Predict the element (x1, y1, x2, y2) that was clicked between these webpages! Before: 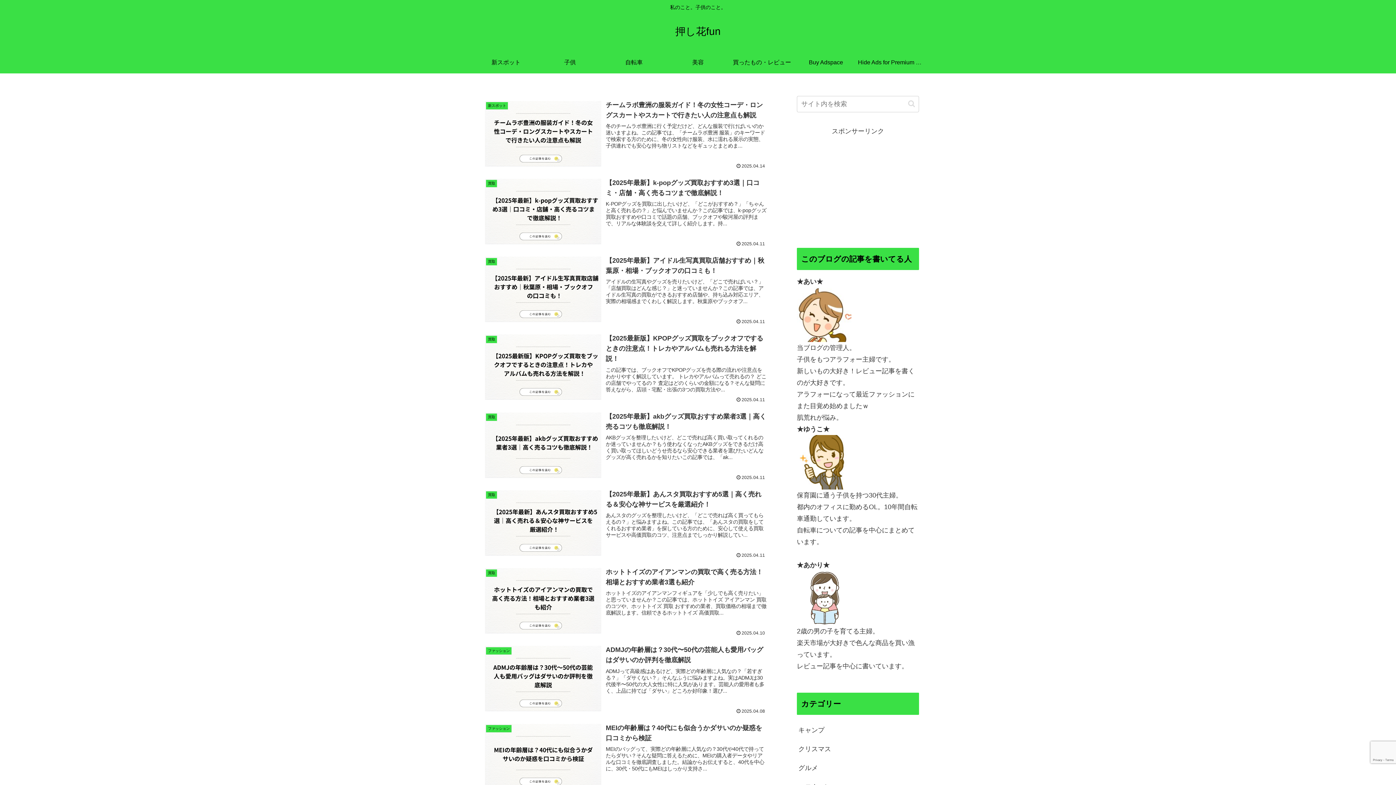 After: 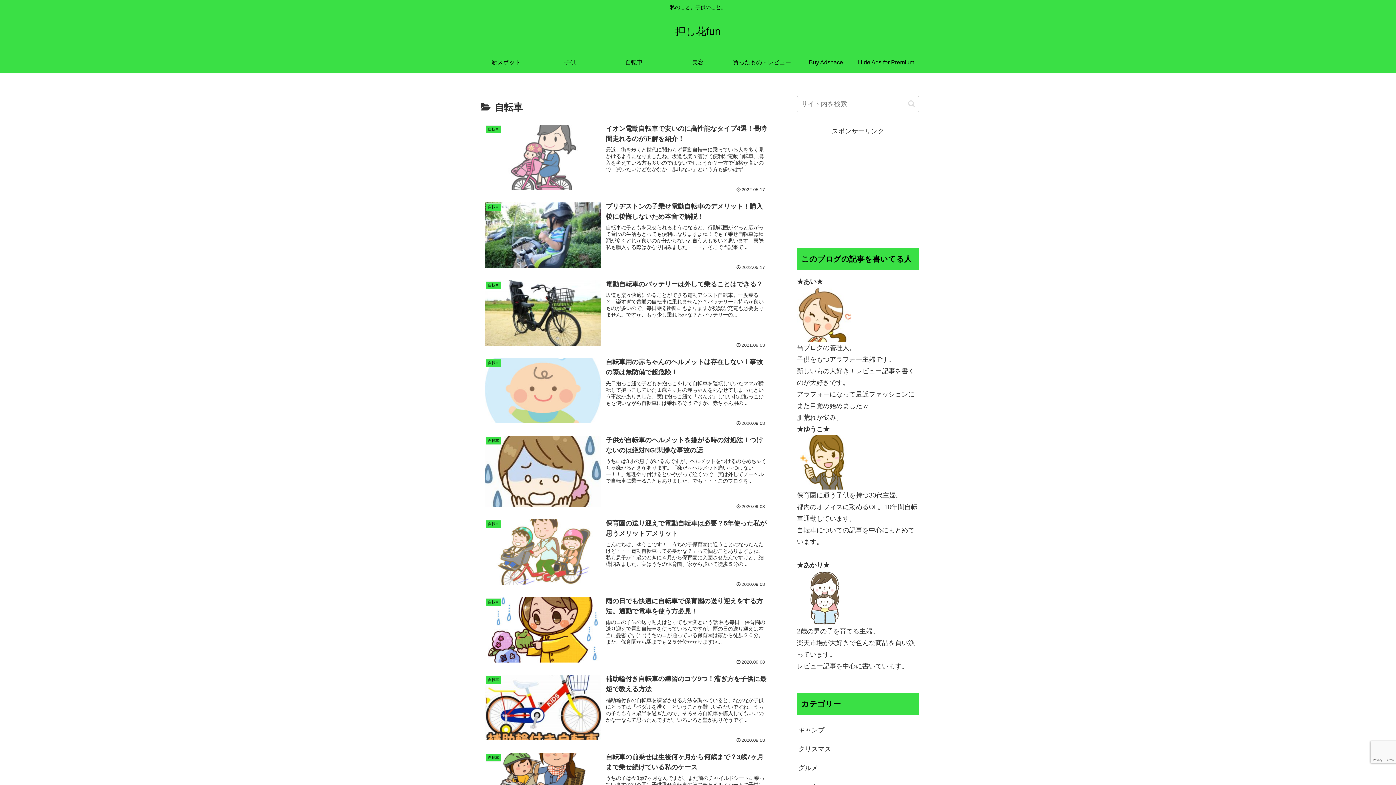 Action: bbox: (602, 51, 666, 73) label: 自転車